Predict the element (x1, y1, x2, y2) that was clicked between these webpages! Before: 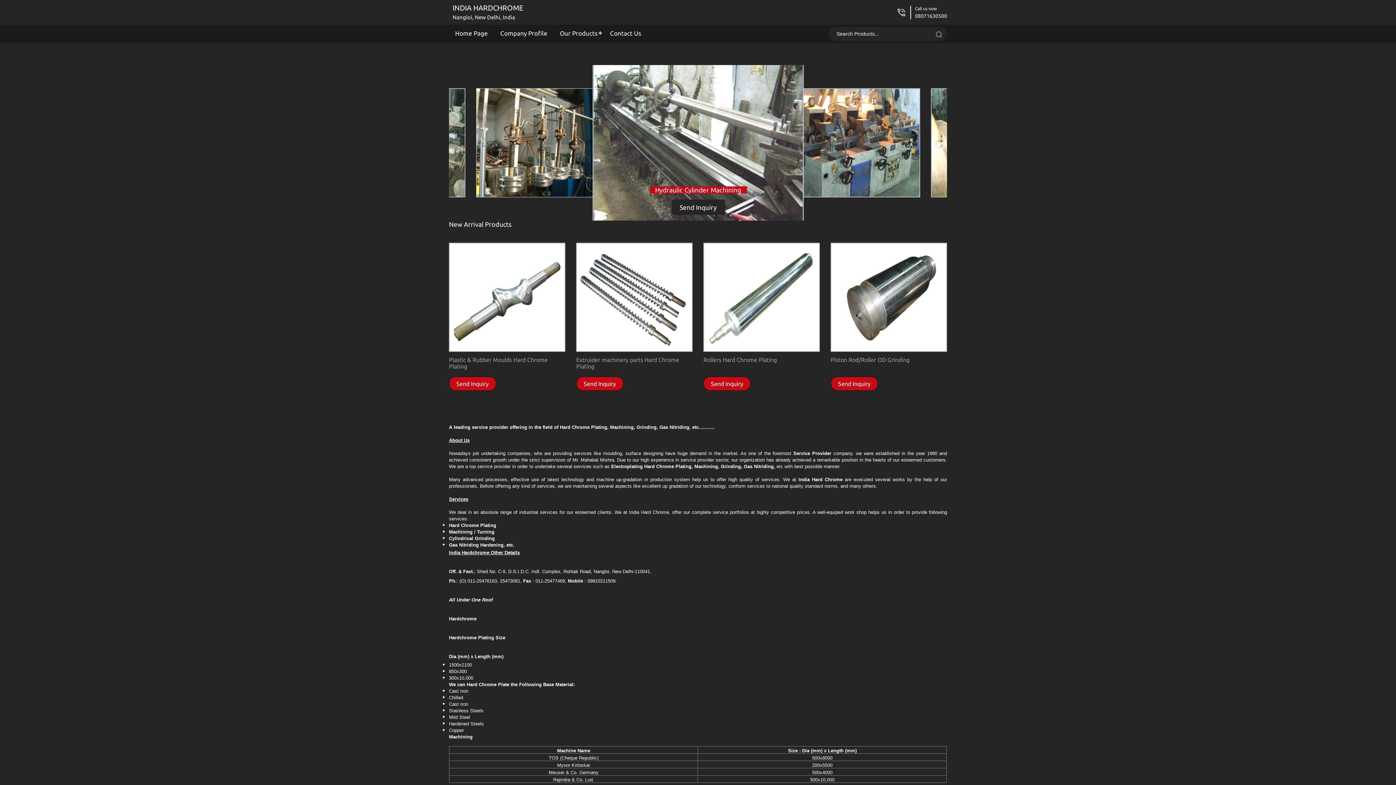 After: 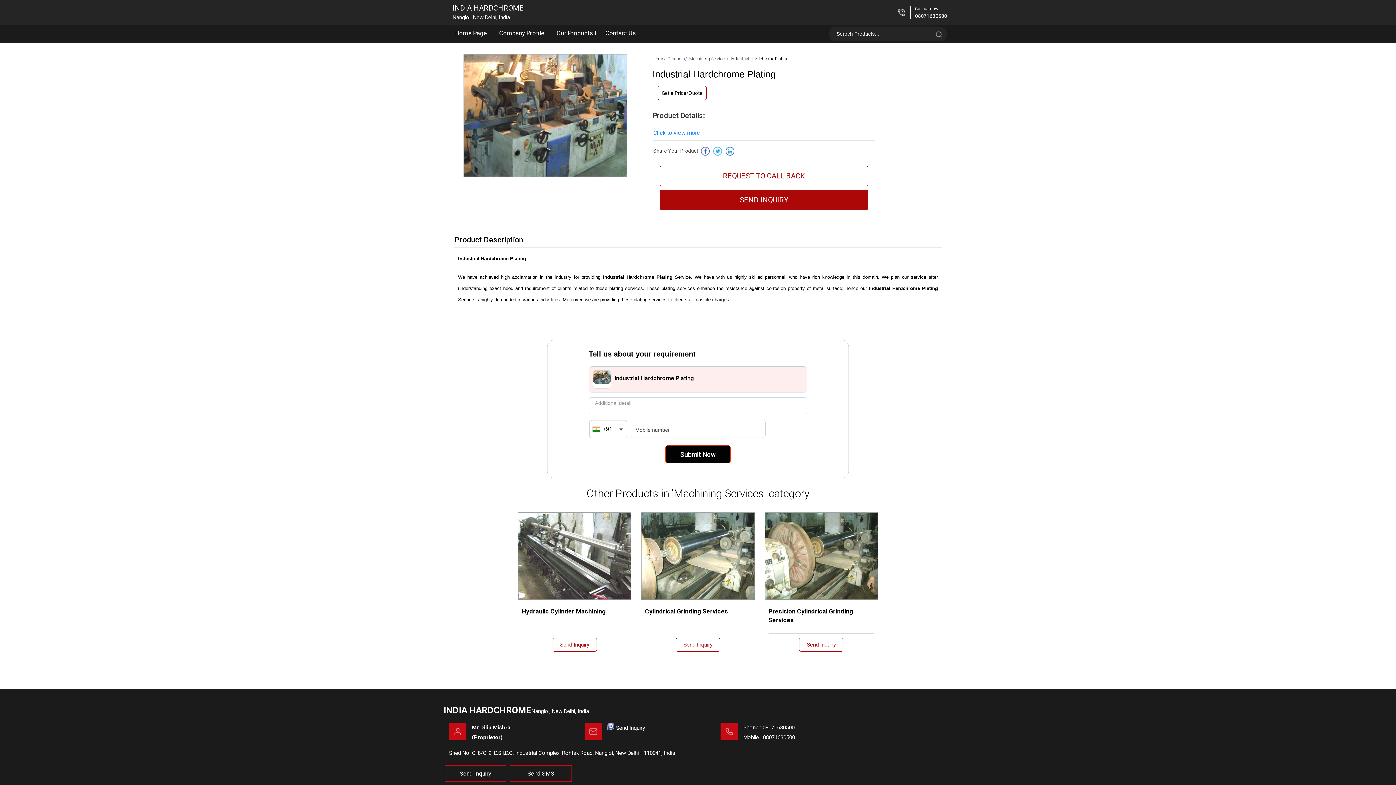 Action: bbox: (779, 88, 920, 197)